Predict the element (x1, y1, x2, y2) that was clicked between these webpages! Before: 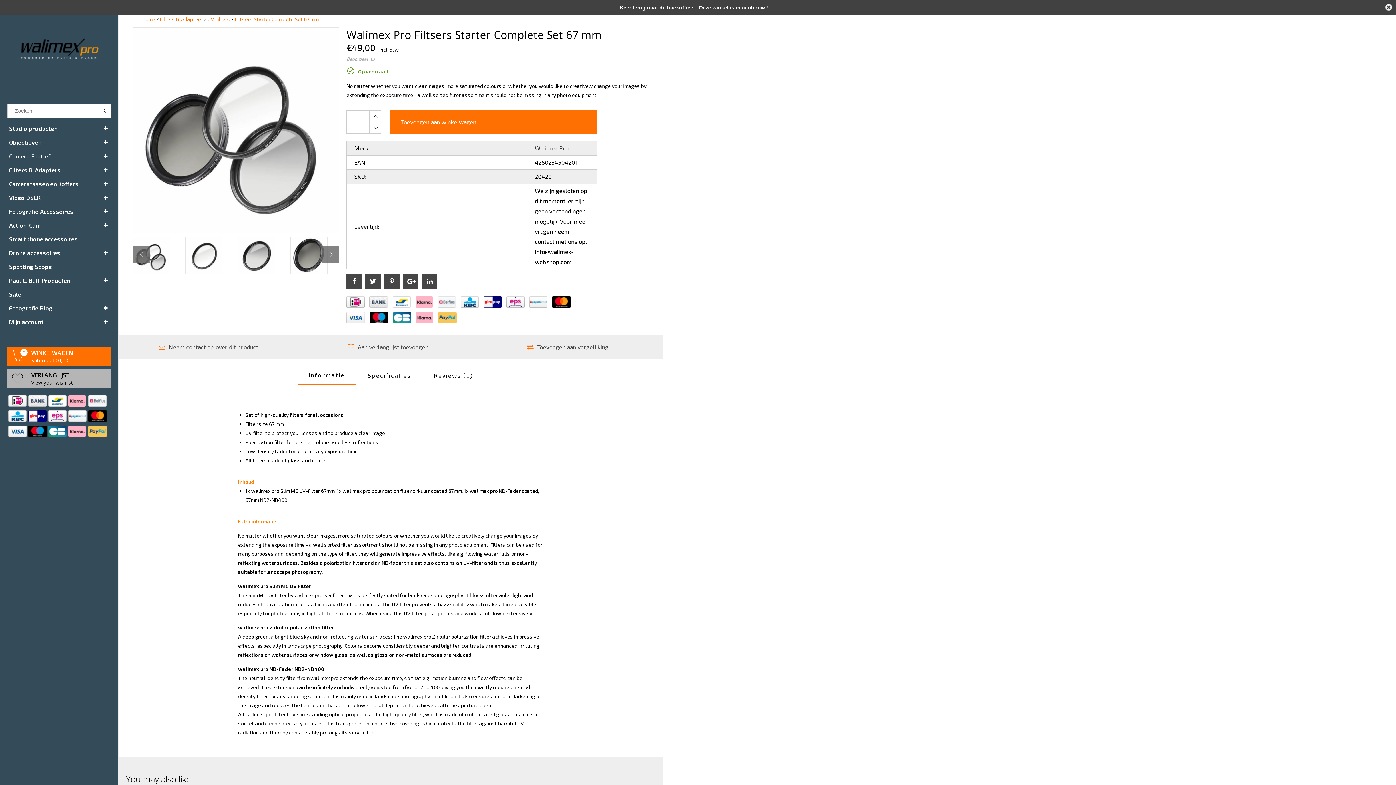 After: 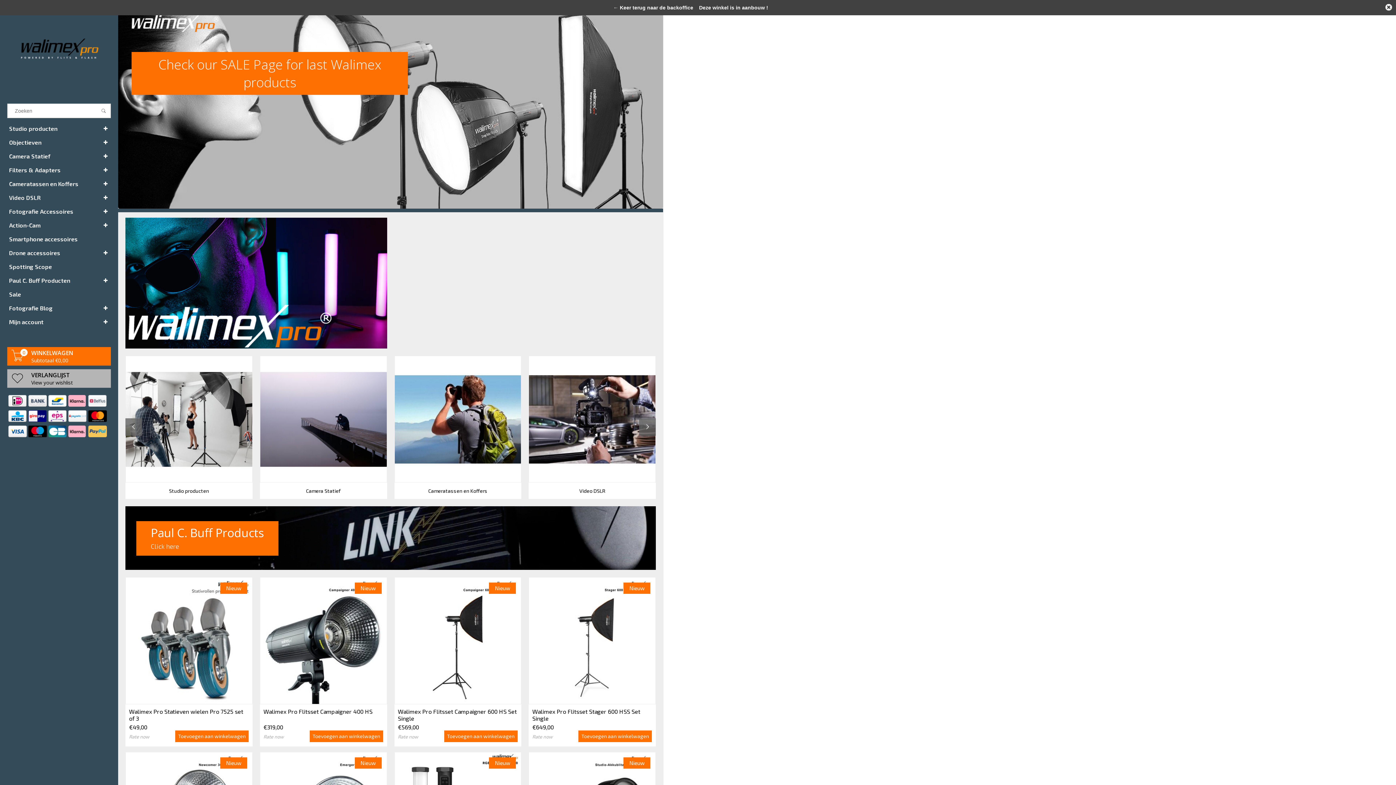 Action: label: Home bbox: (142, 16, 155, 22)